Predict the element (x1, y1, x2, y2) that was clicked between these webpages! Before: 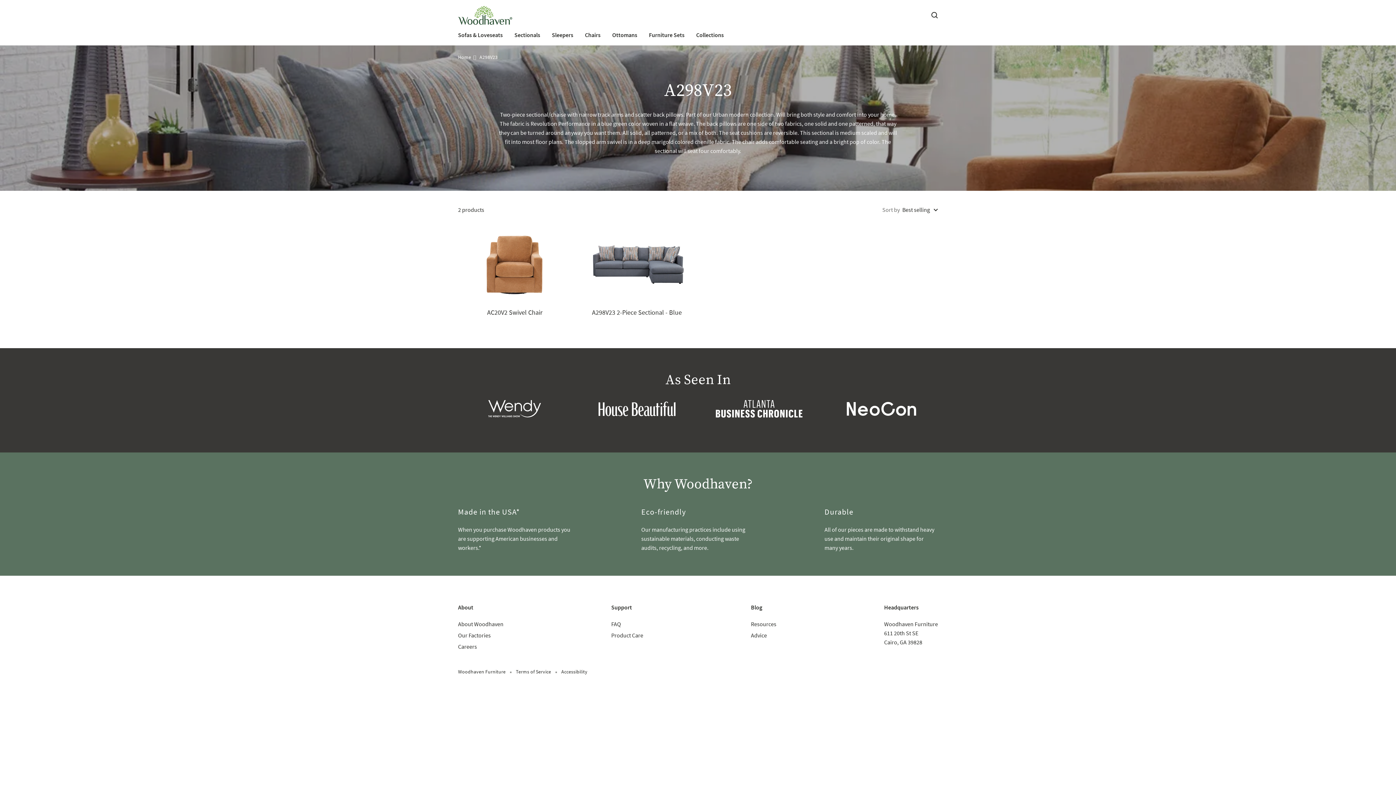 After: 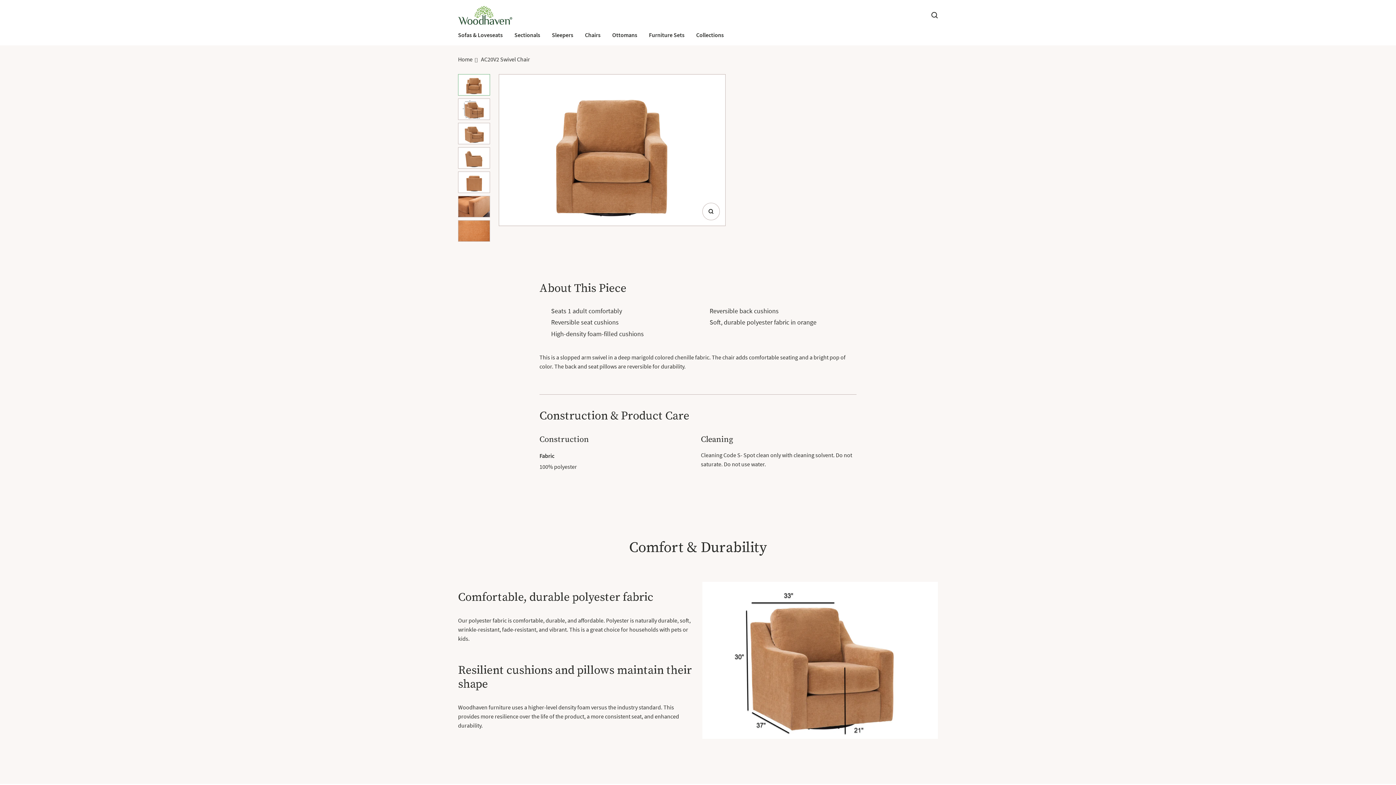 Action: label: AC20V2 Swivel Chair bbox: (458, 307, 571, 317)